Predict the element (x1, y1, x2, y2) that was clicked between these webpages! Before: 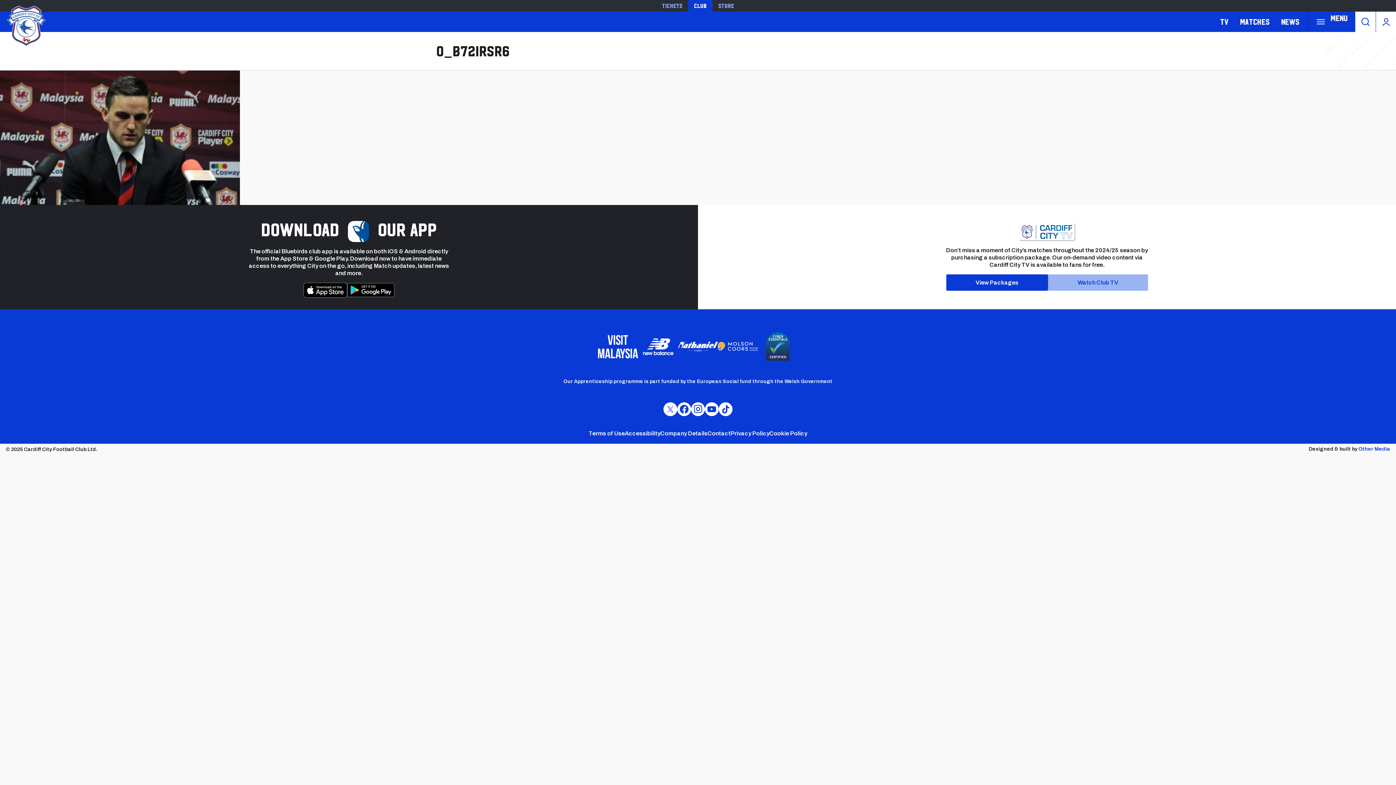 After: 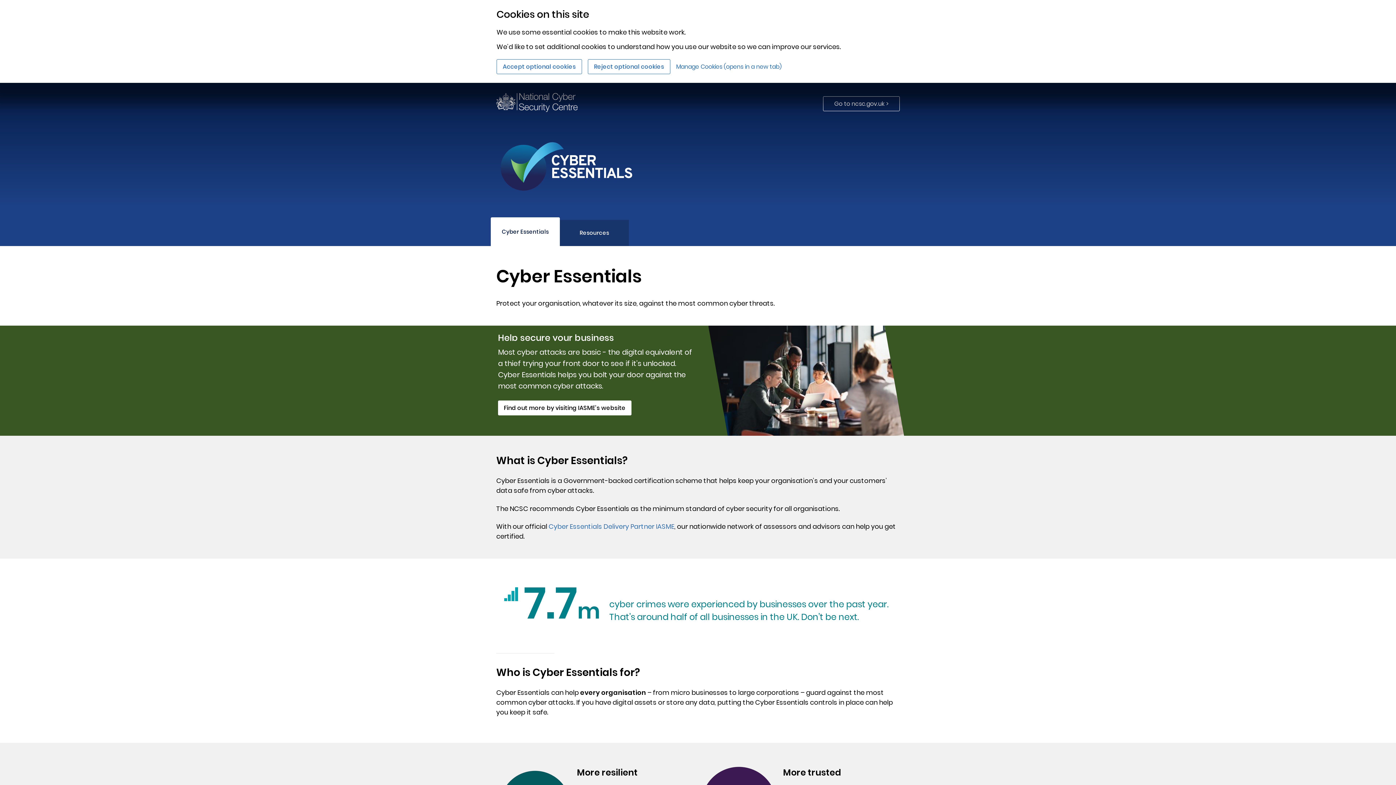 Action: bbox: (758, 326, 798, 366)